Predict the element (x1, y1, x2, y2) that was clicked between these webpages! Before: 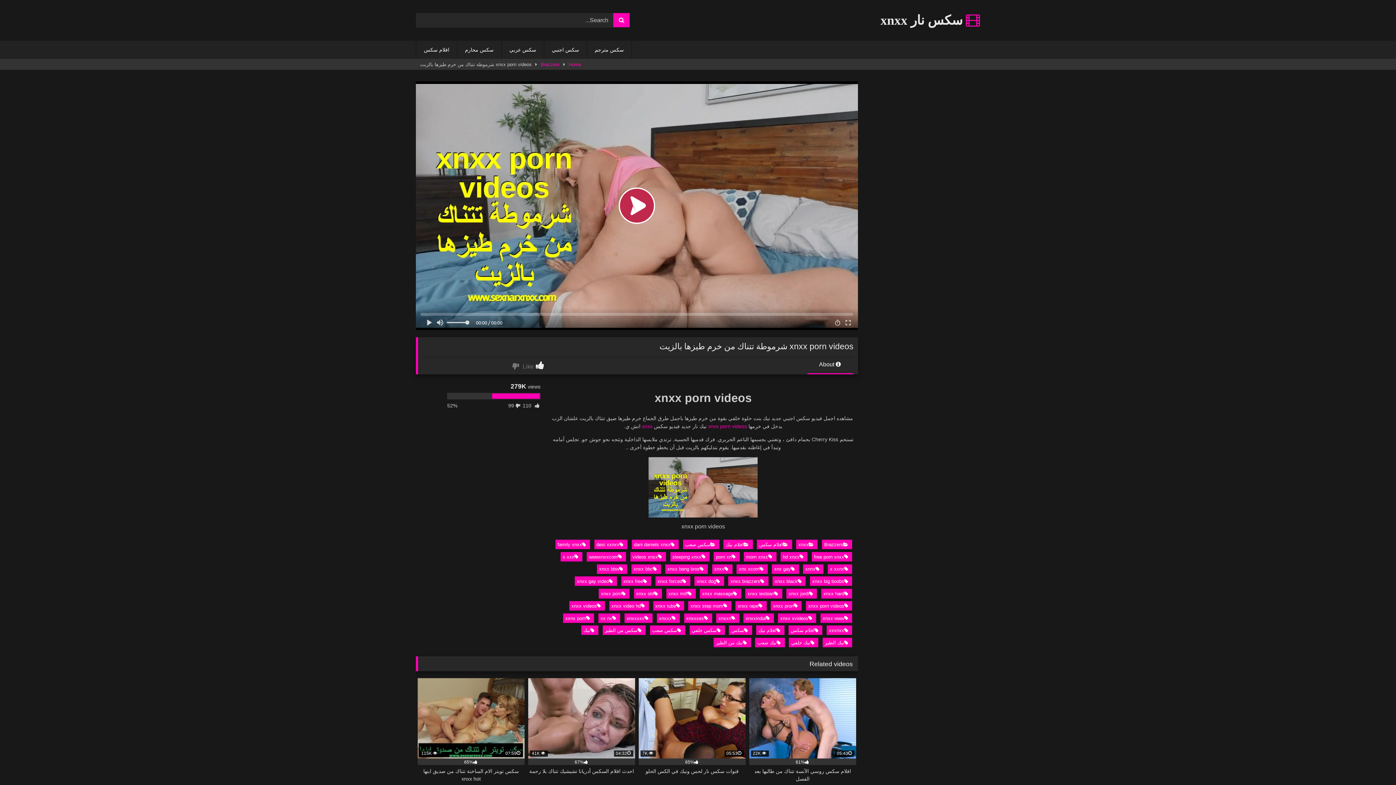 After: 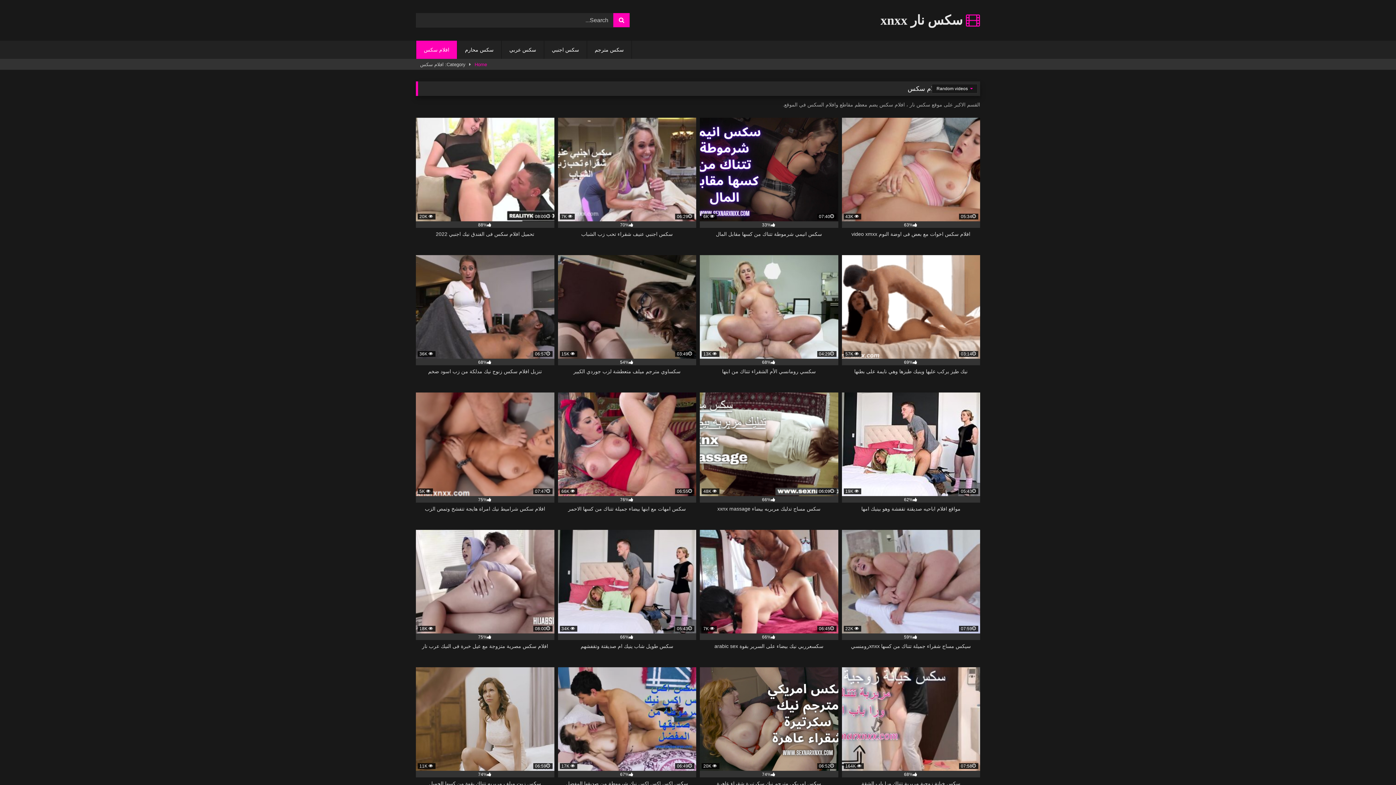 Action: bbox: (416, 40, 457, 58) label: افلام سكس